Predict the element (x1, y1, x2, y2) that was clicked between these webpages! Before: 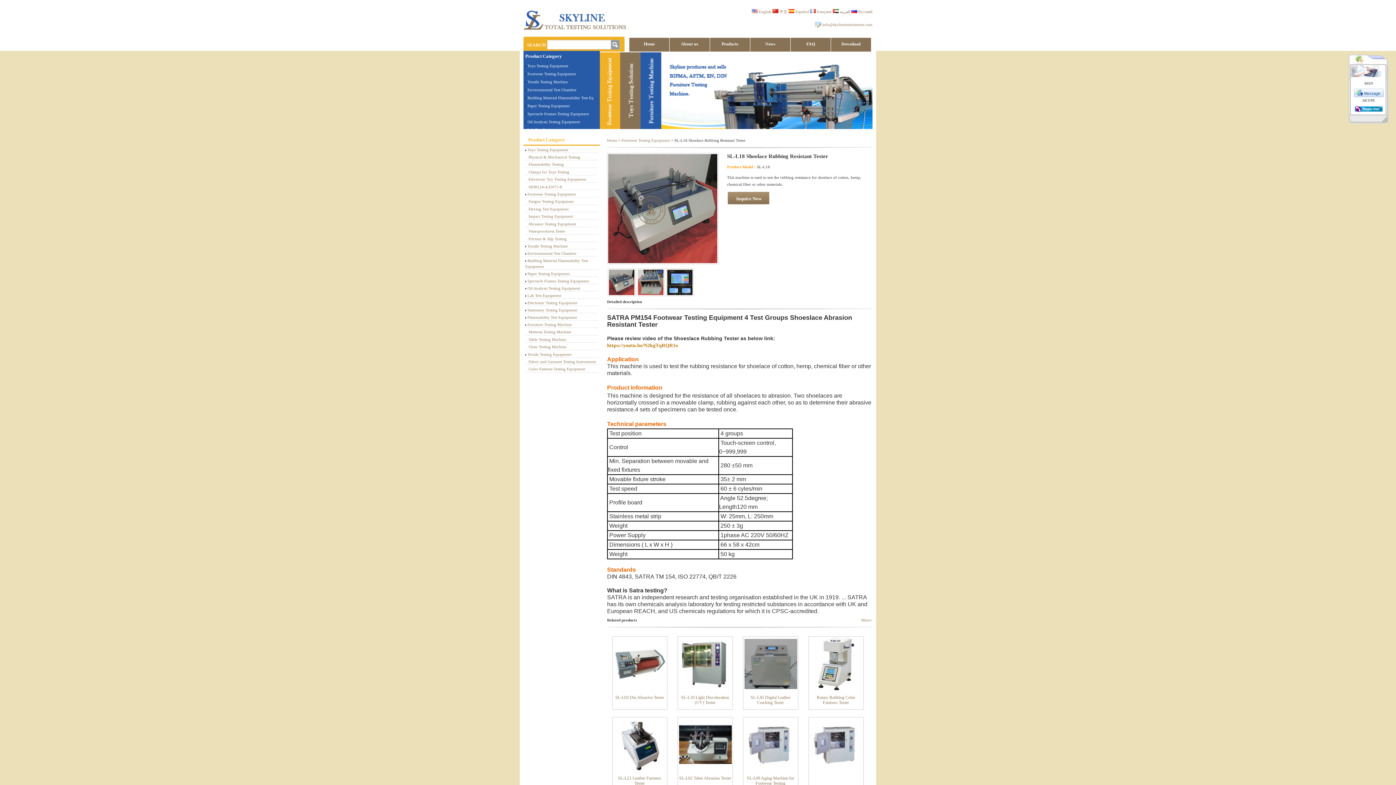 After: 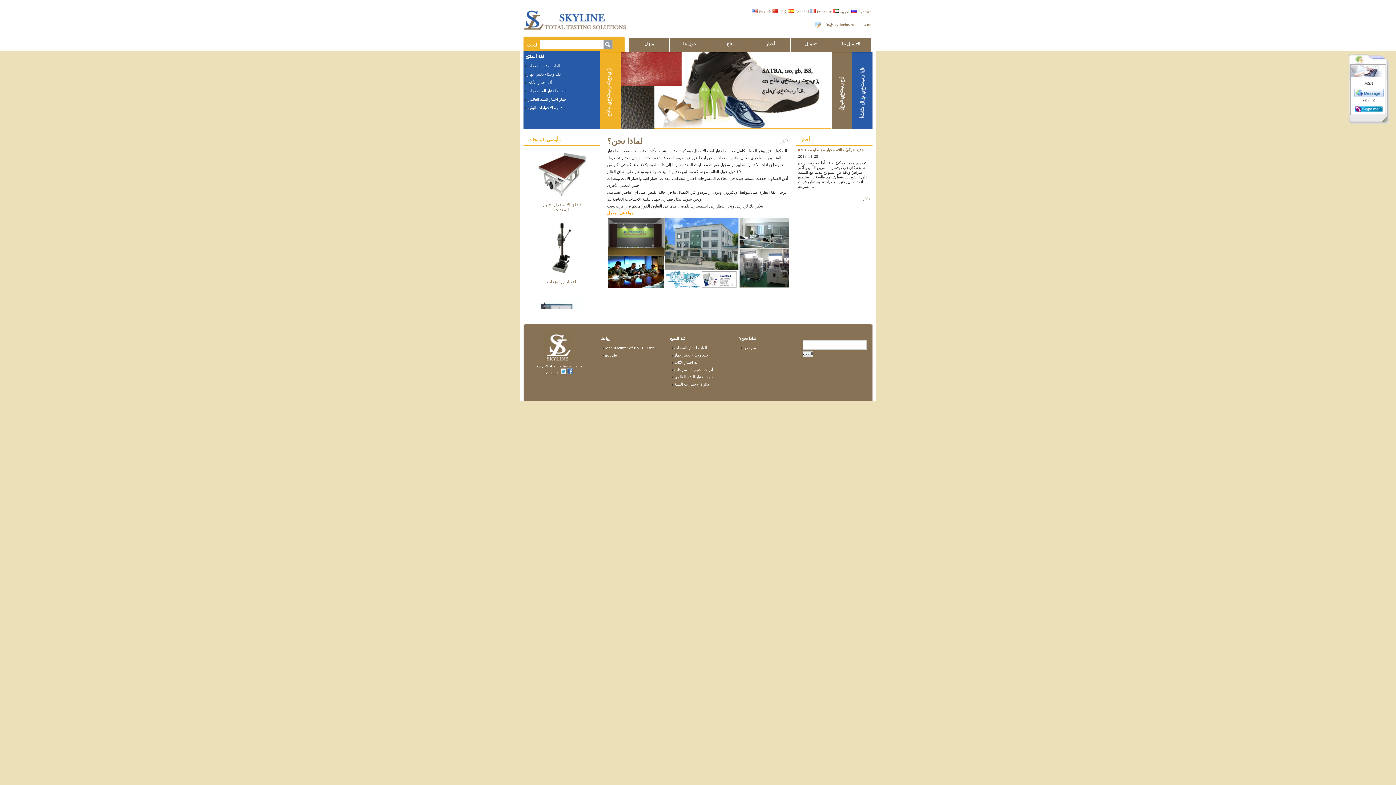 Action: label:  العربية bbox: (833, 9, 850, 13)